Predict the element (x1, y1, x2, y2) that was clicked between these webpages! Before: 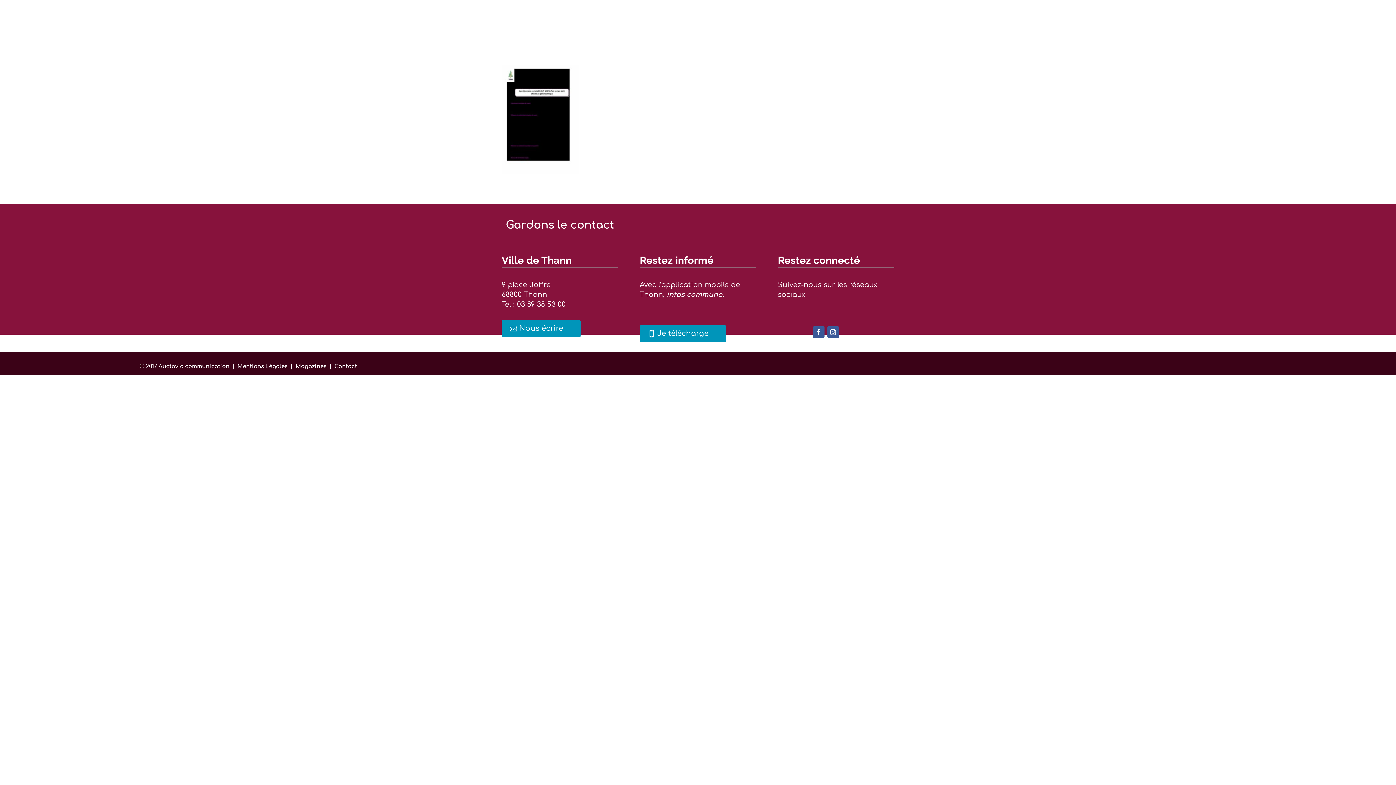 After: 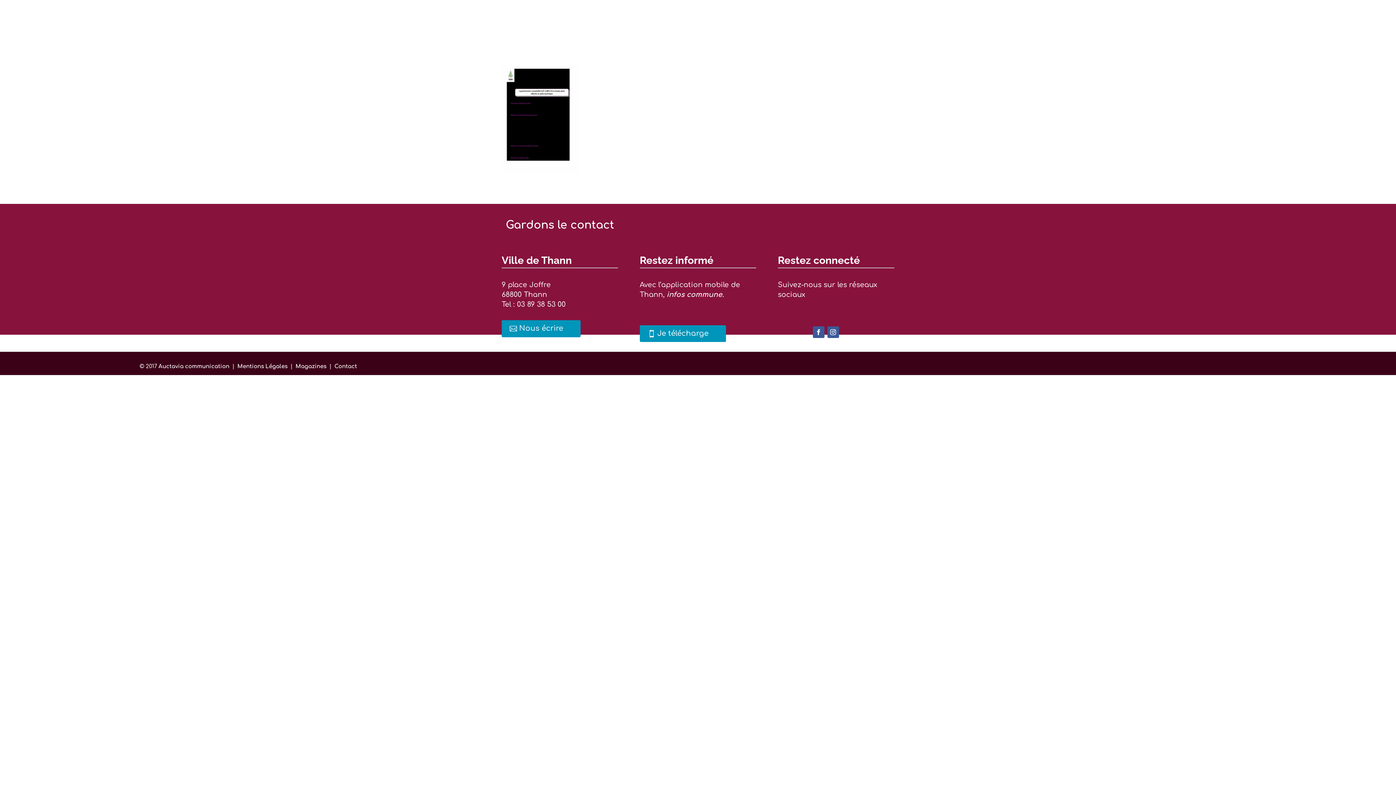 Action: bbox: (501, 165, 578, 172)